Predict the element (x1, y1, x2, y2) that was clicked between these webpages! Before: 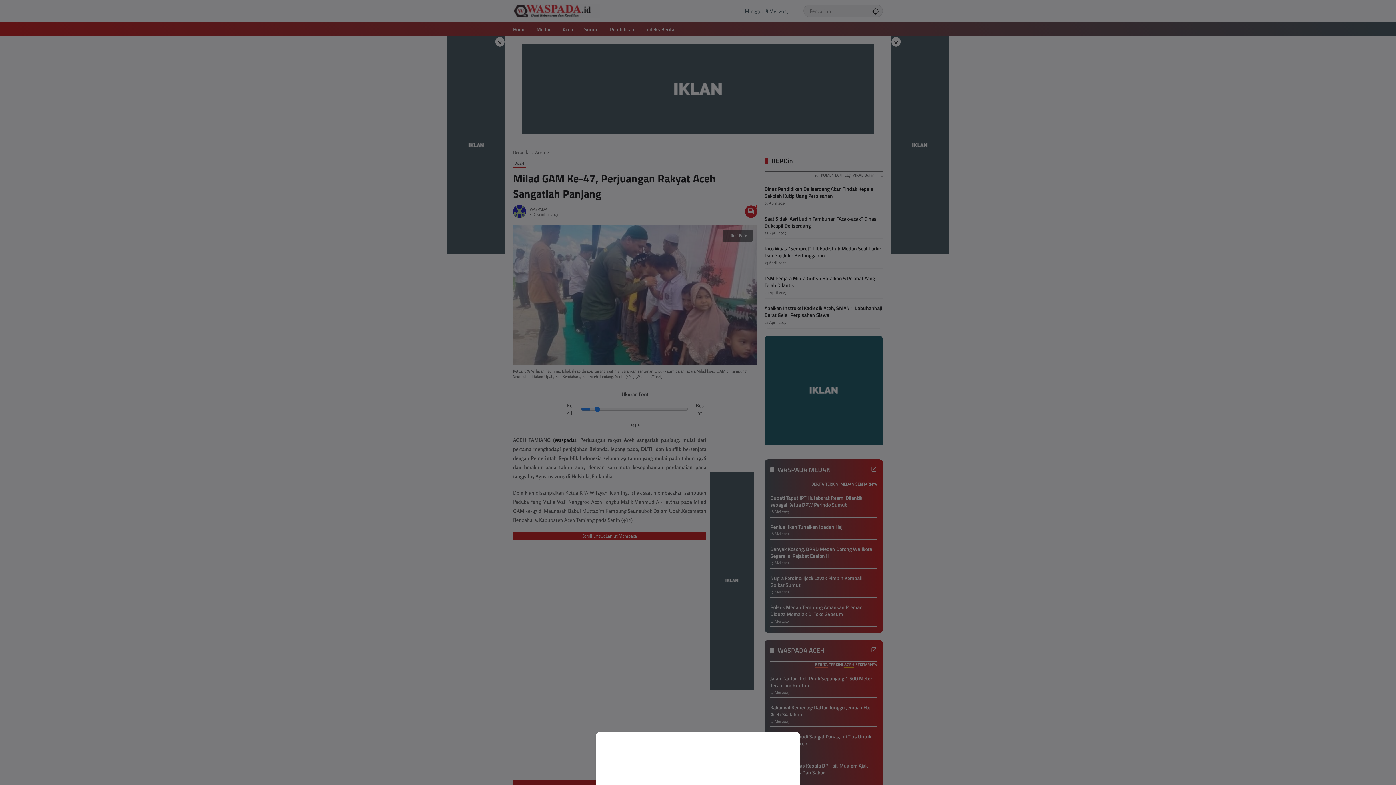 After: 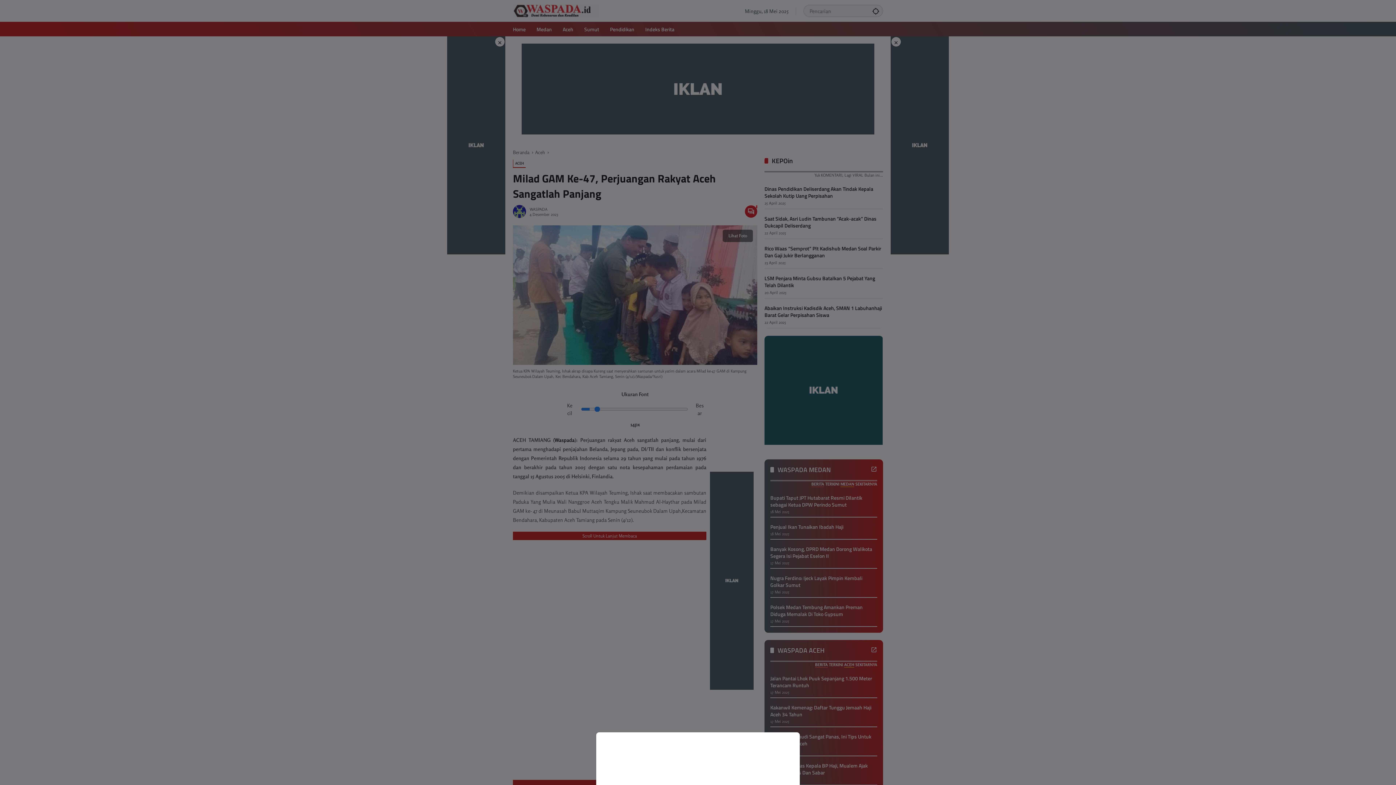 Action: bbox: (0, 0, 1396, 785)